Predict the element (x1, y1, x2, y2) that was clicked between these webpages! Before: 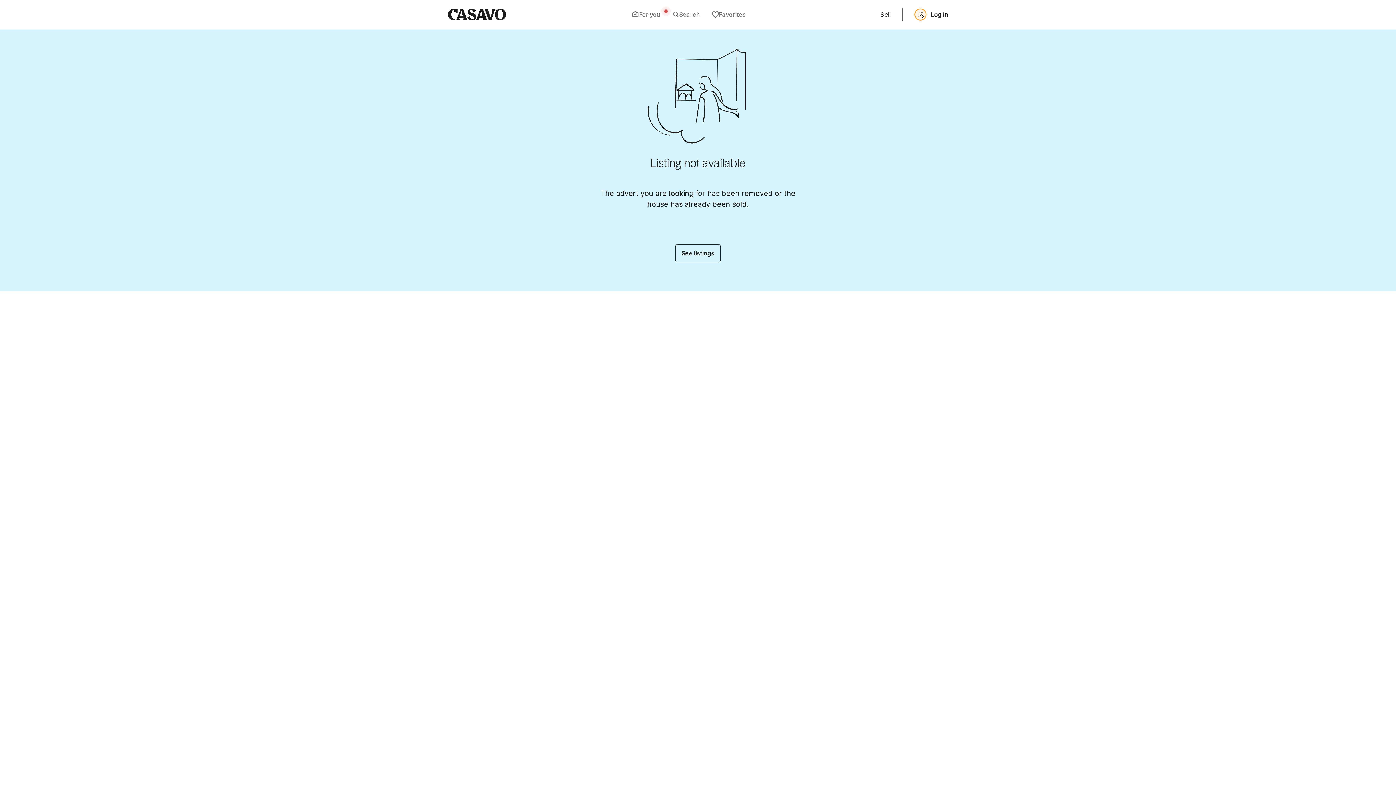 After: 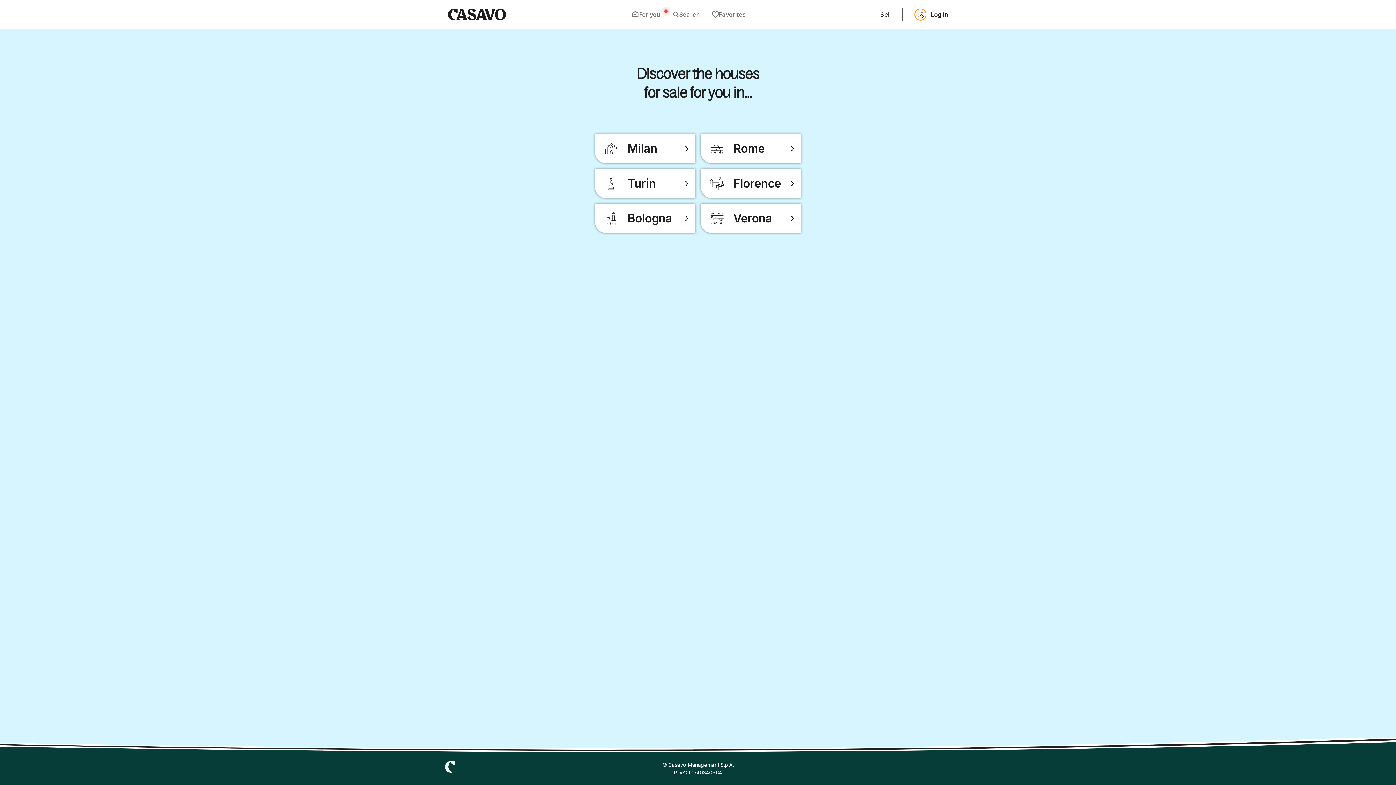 Action: label: See listings bbox: (676, 244, 720, 262)